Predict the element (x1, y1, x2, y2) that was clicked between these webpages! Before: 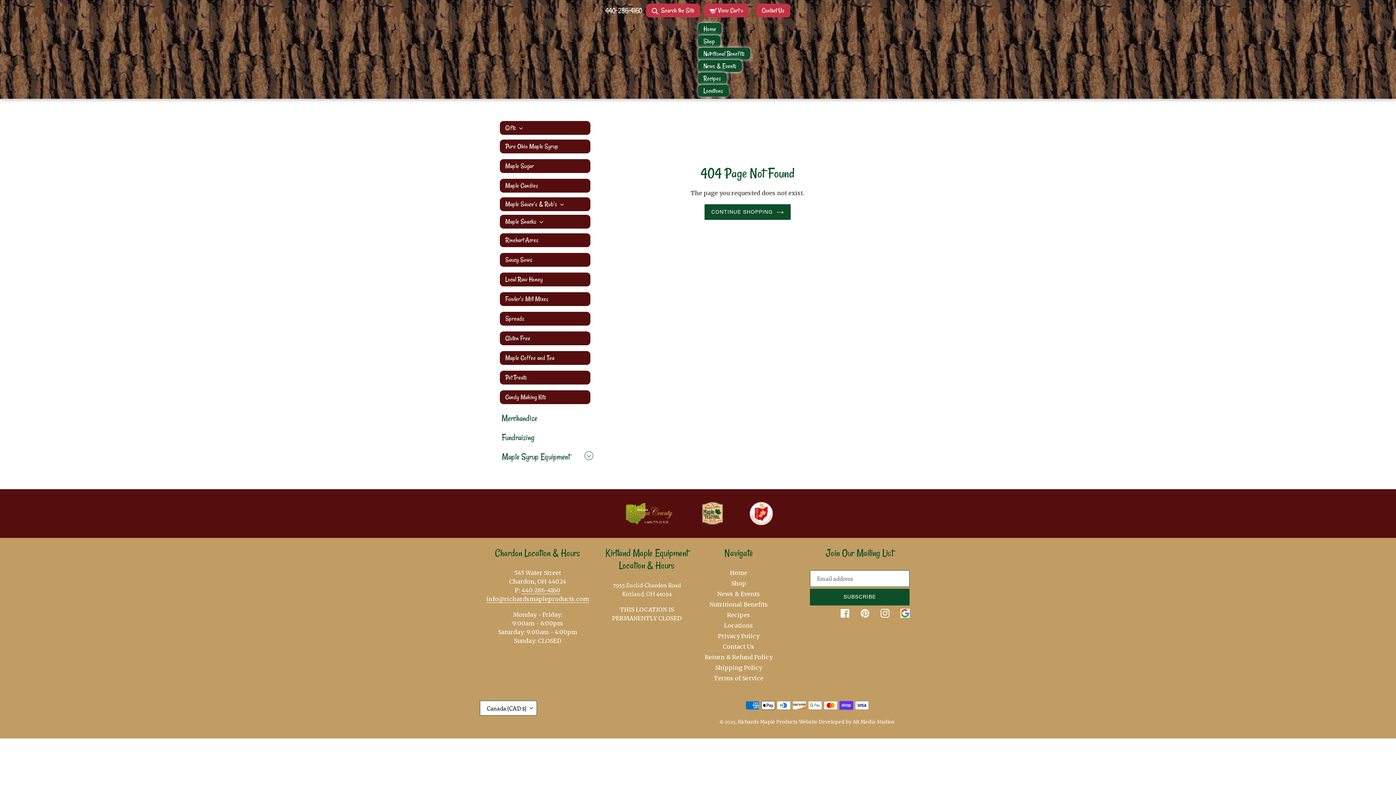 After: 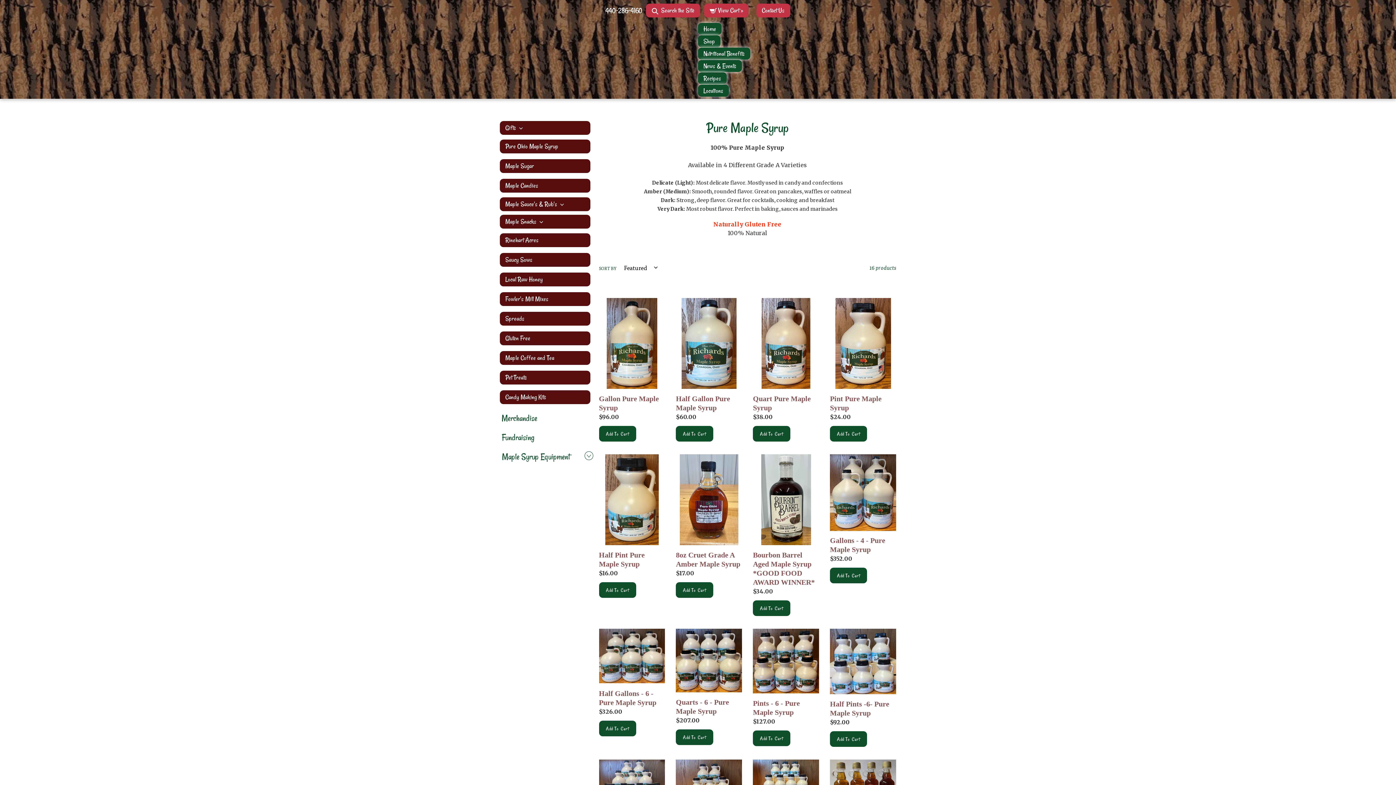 Action: bbox: (500, 138, 590, 154) label: Pure Ohio Maple Syrup